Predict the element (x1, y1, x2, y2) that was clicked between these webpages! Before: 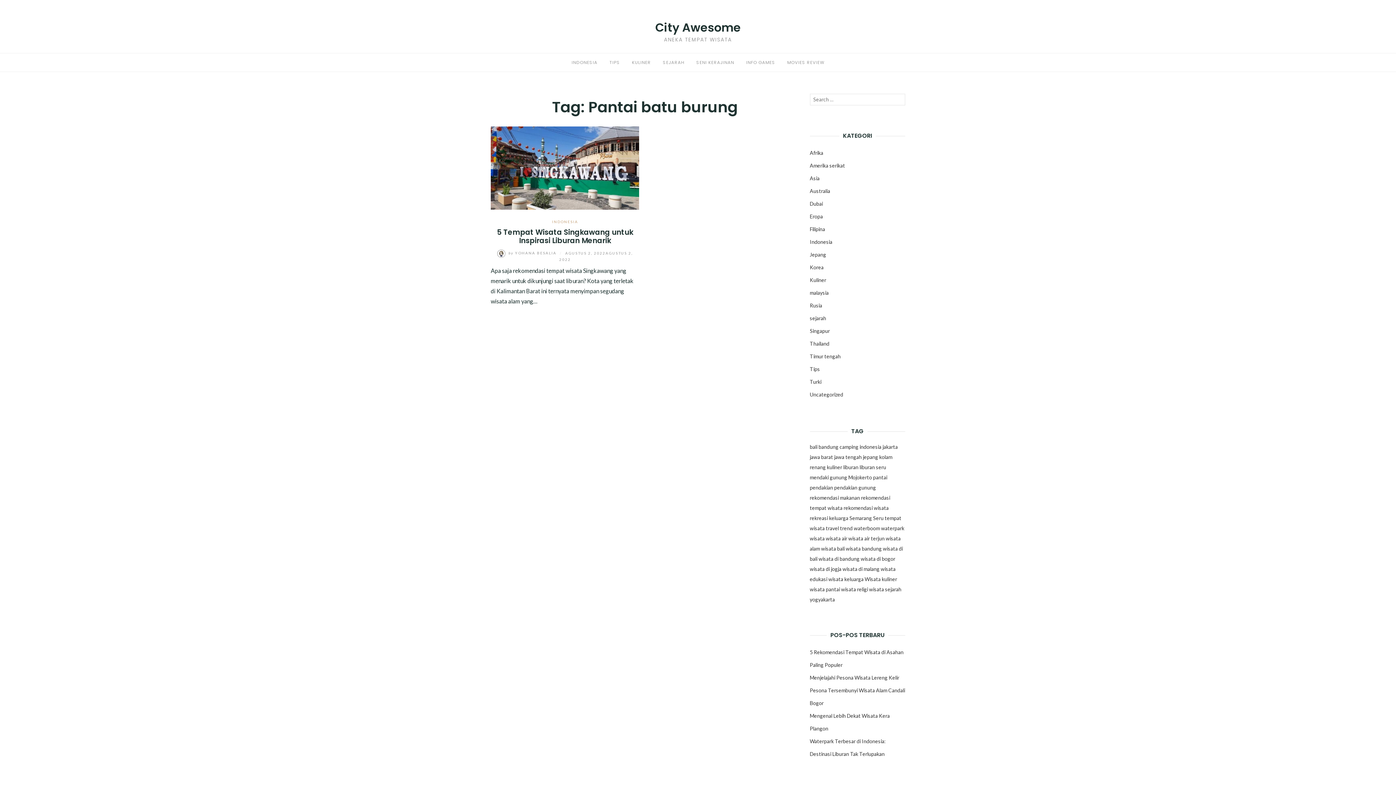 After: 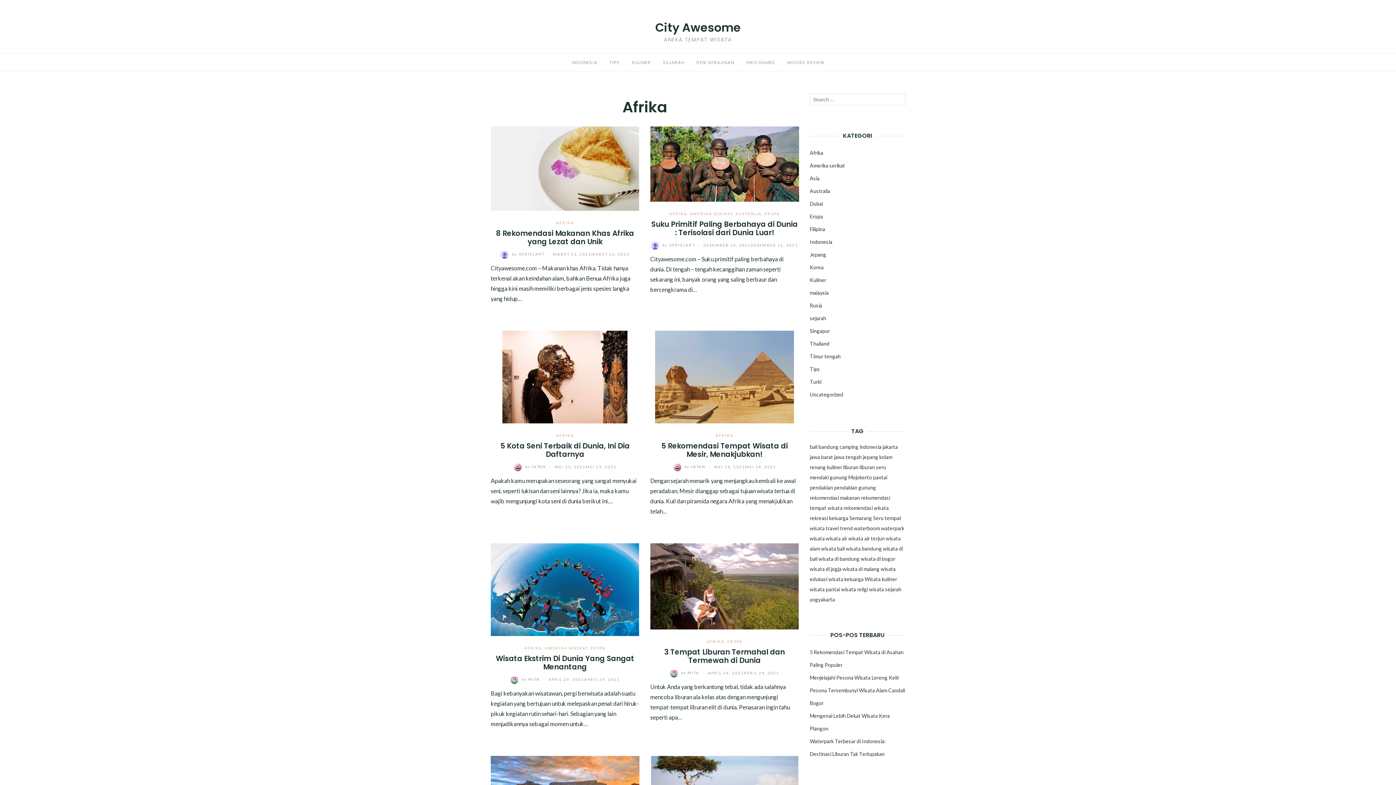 Action: bbox: (810, 149, 823, 156) label: Afrika